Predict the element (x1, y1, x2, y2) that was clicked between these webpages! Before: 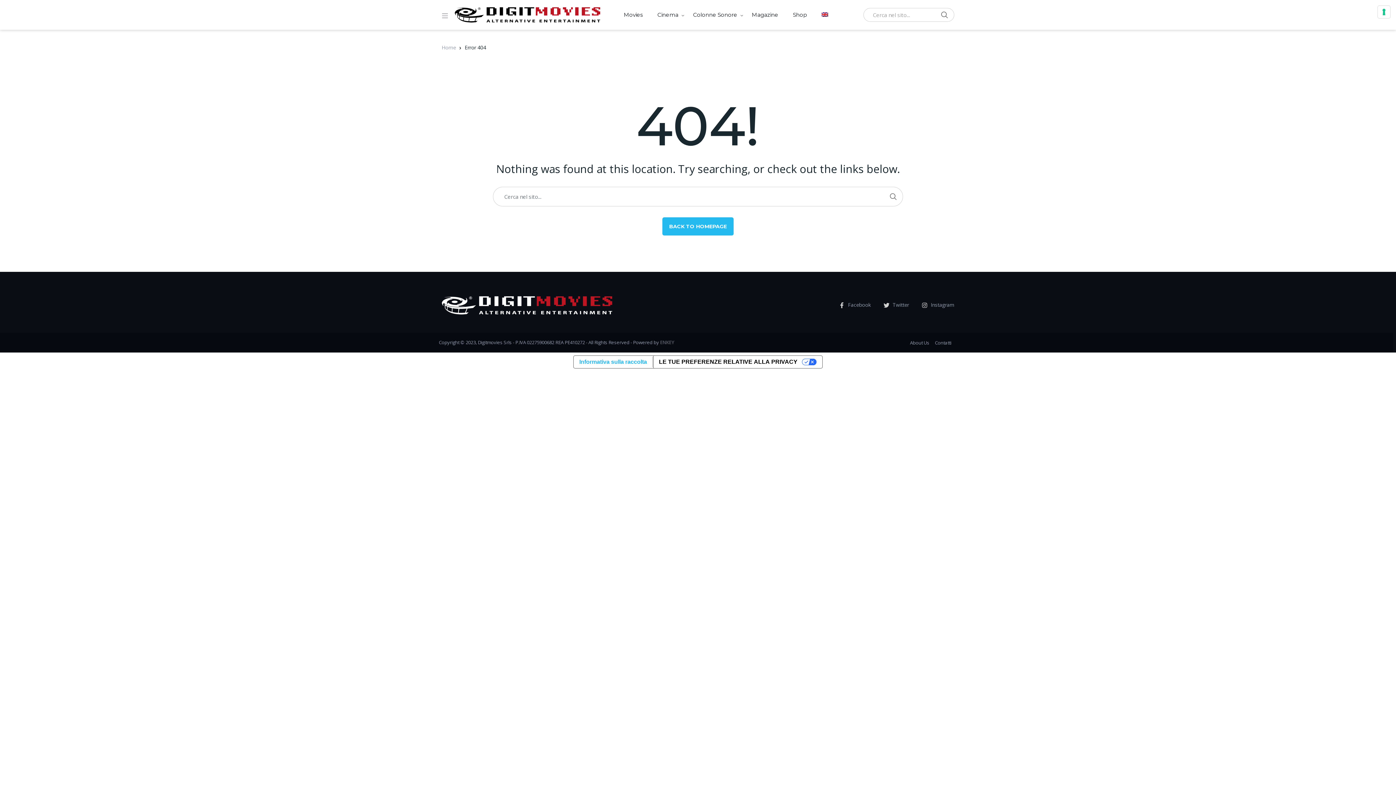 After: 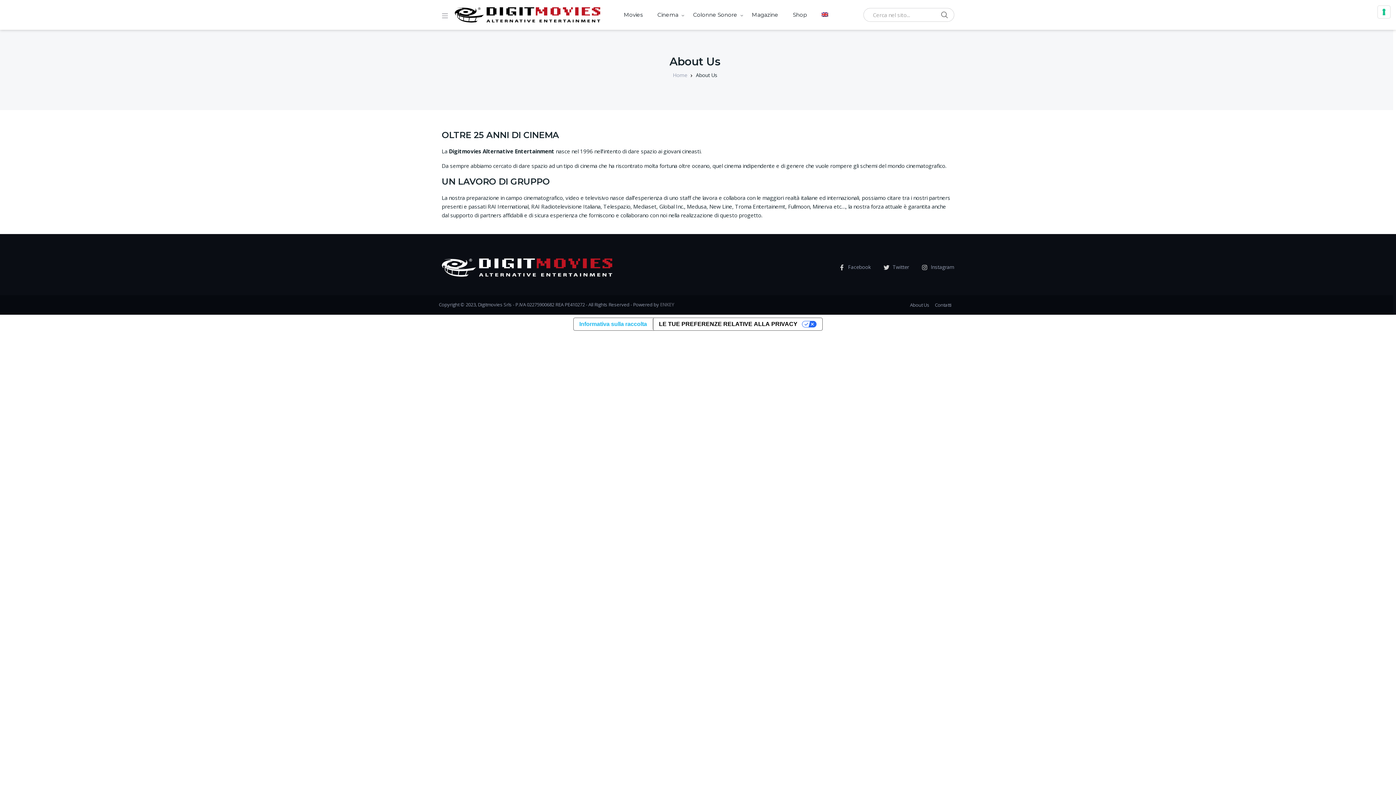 Action: bbox: (910, 338, 929, 347) label: About Us